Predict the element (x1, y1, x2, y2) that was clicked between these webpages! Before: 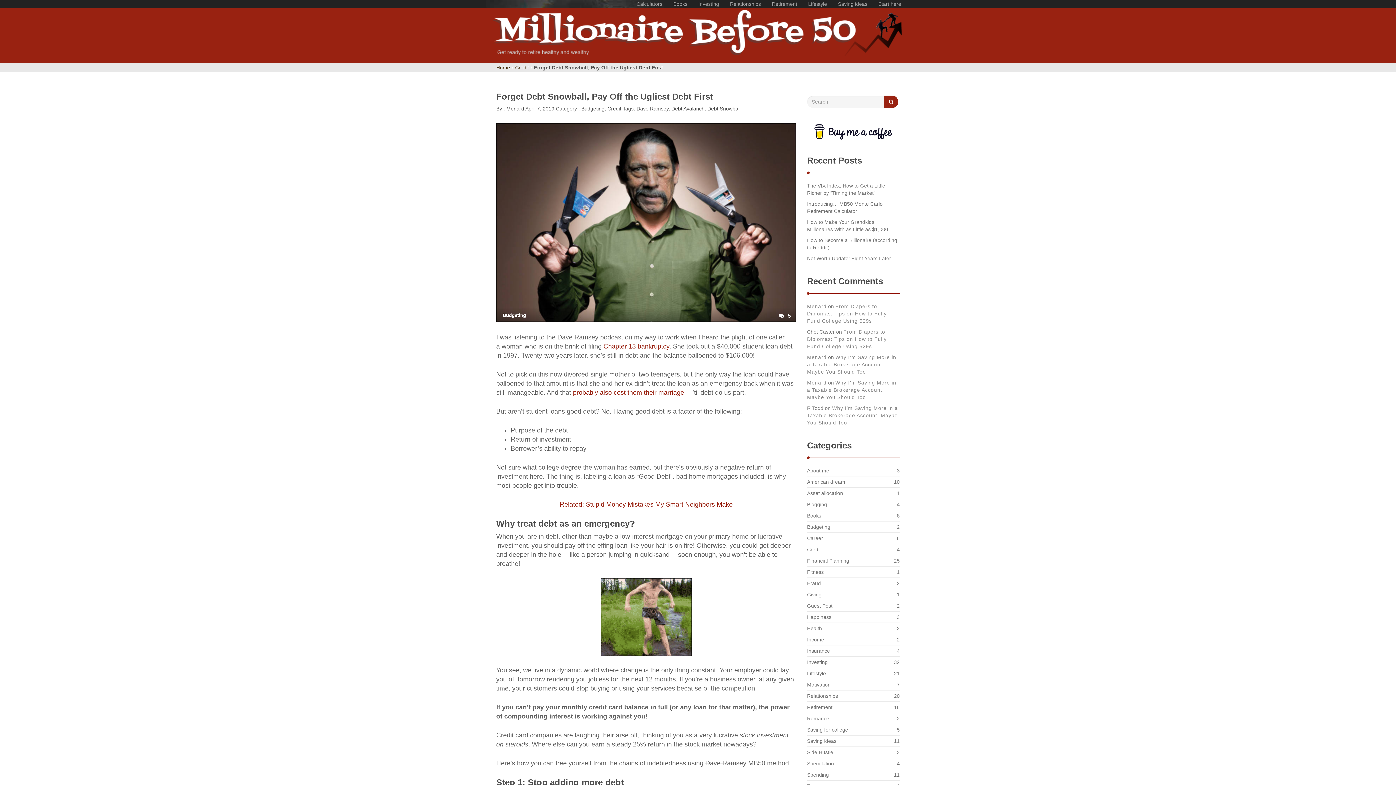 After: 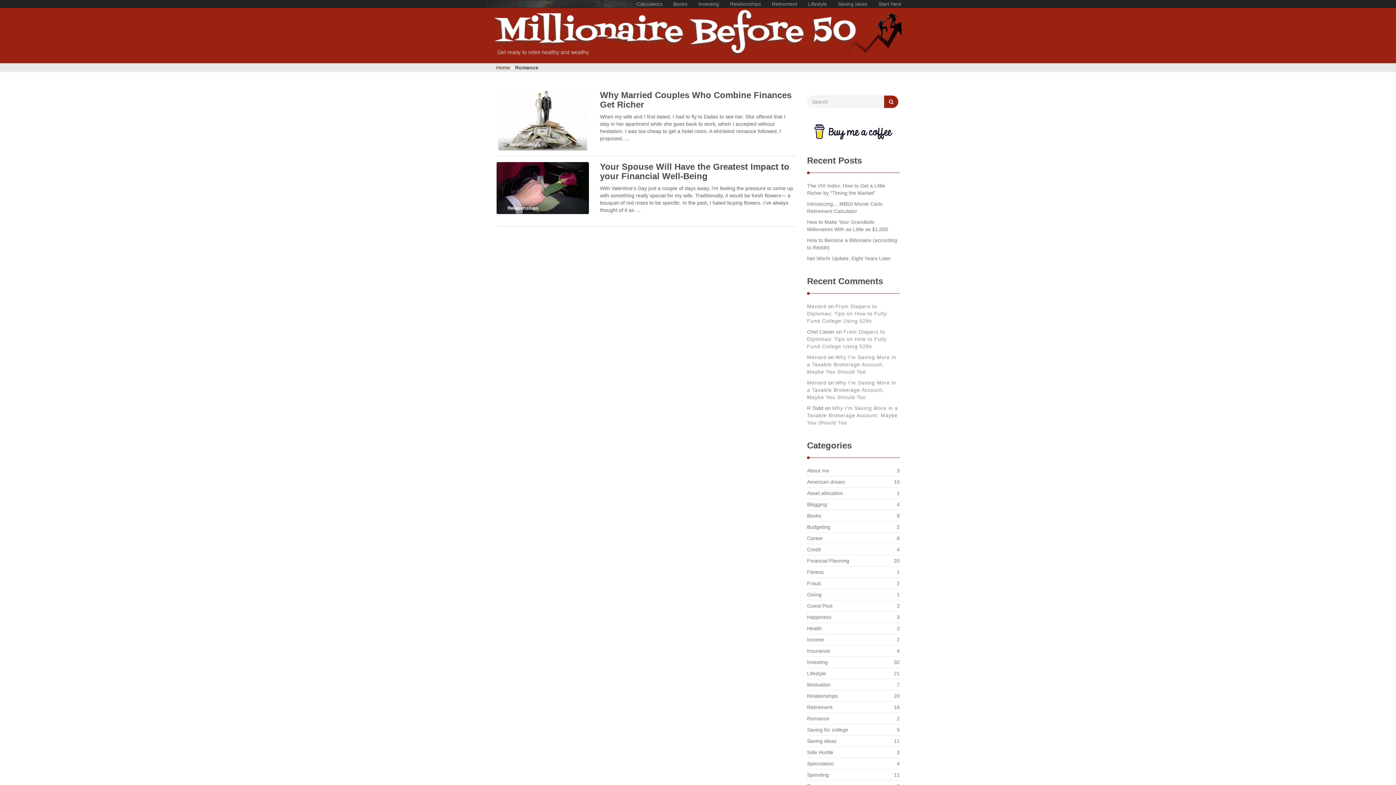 Action: bbox: (807, 712, 829, 725) label: Romance
2